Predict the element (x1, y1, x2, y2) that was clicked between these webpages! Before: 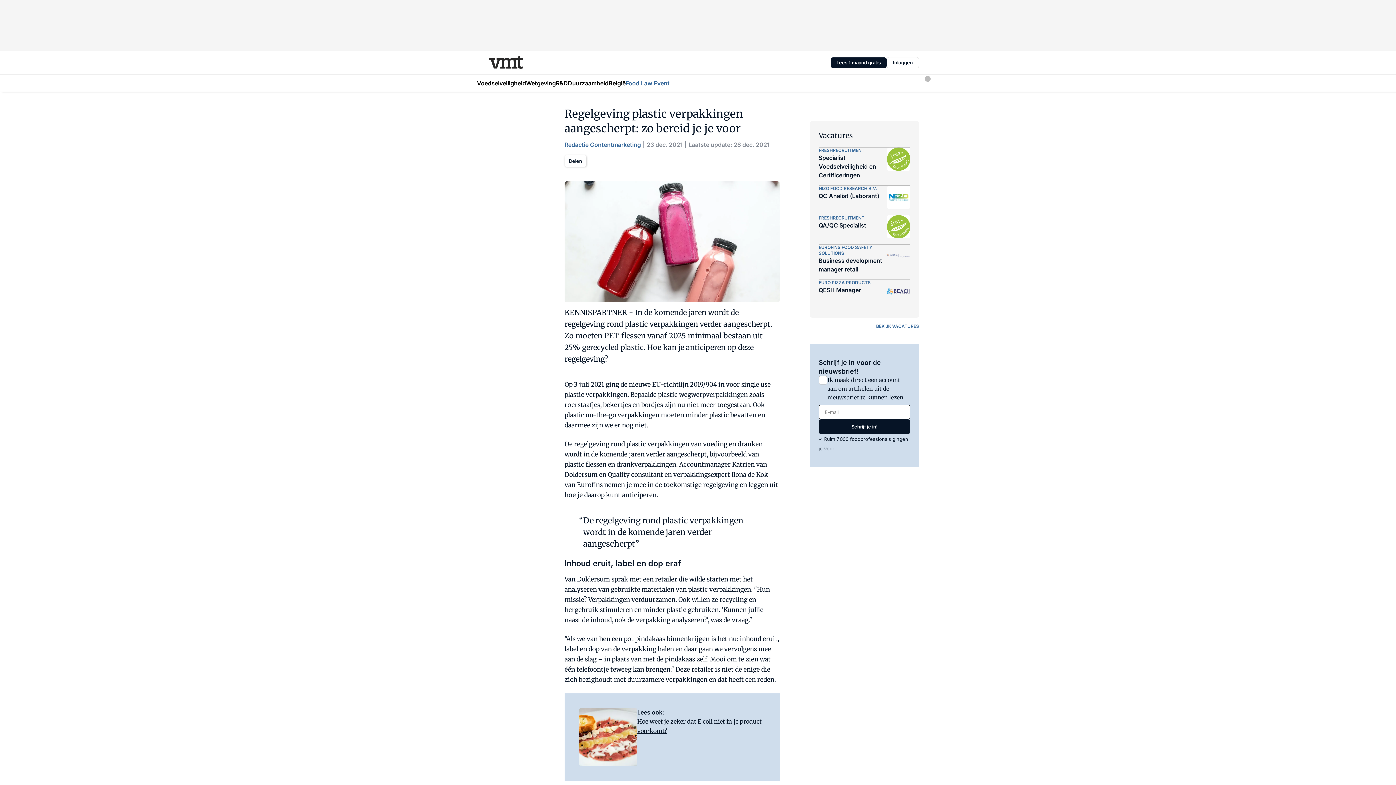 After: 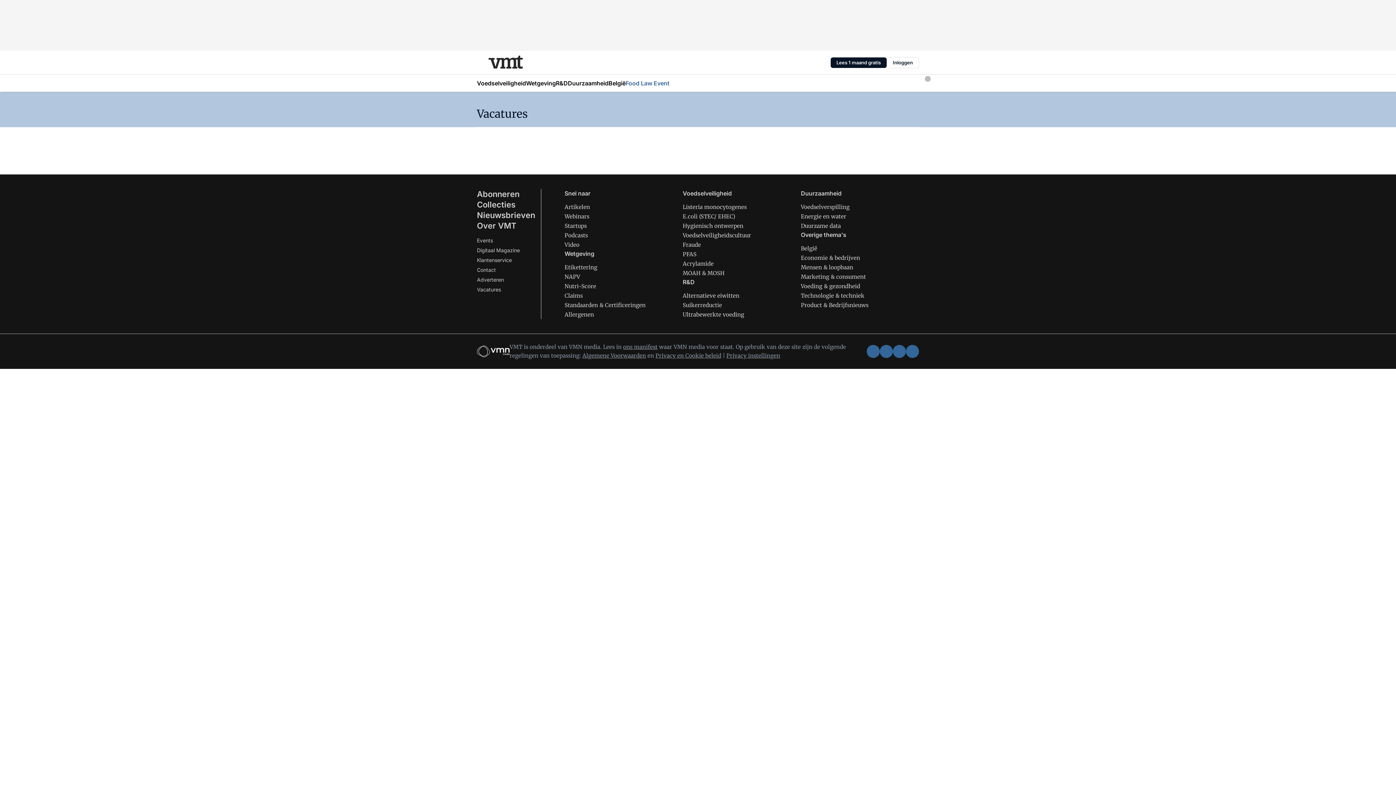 Action: bbox: (810, 323, 919, 329) label: BEKIJK VACATURES